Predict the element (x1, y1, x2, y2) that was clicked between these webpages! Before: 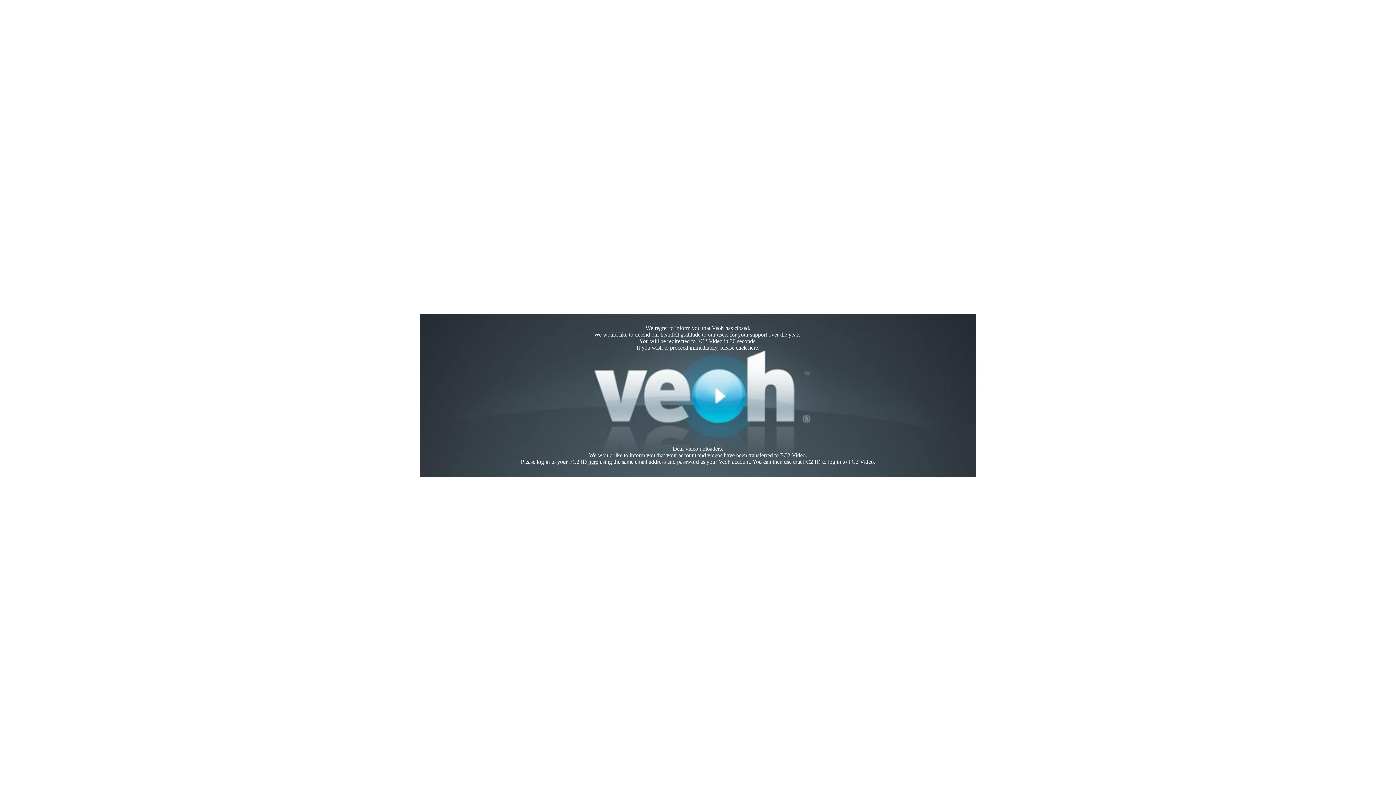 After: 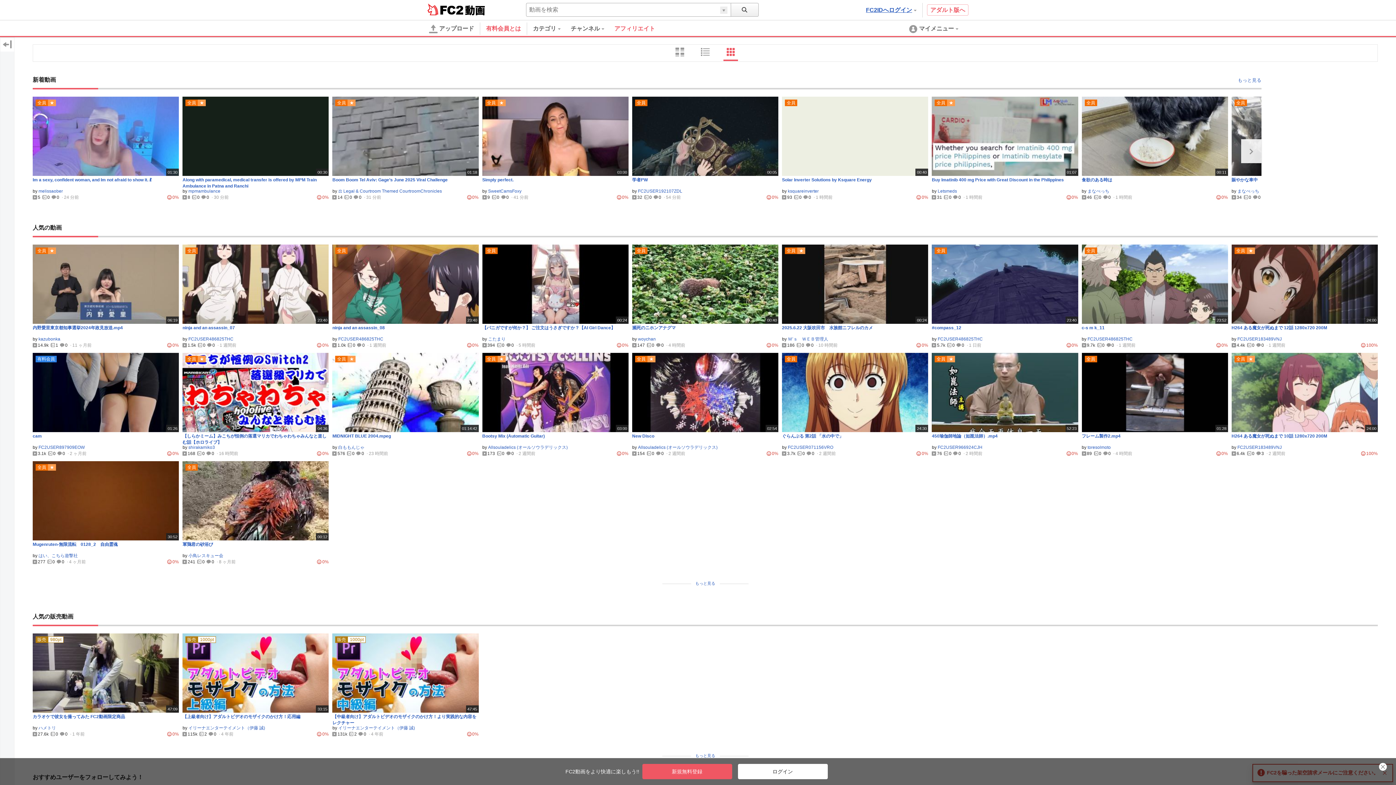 Action: bbox: (748, 344, 758, 350) label: here